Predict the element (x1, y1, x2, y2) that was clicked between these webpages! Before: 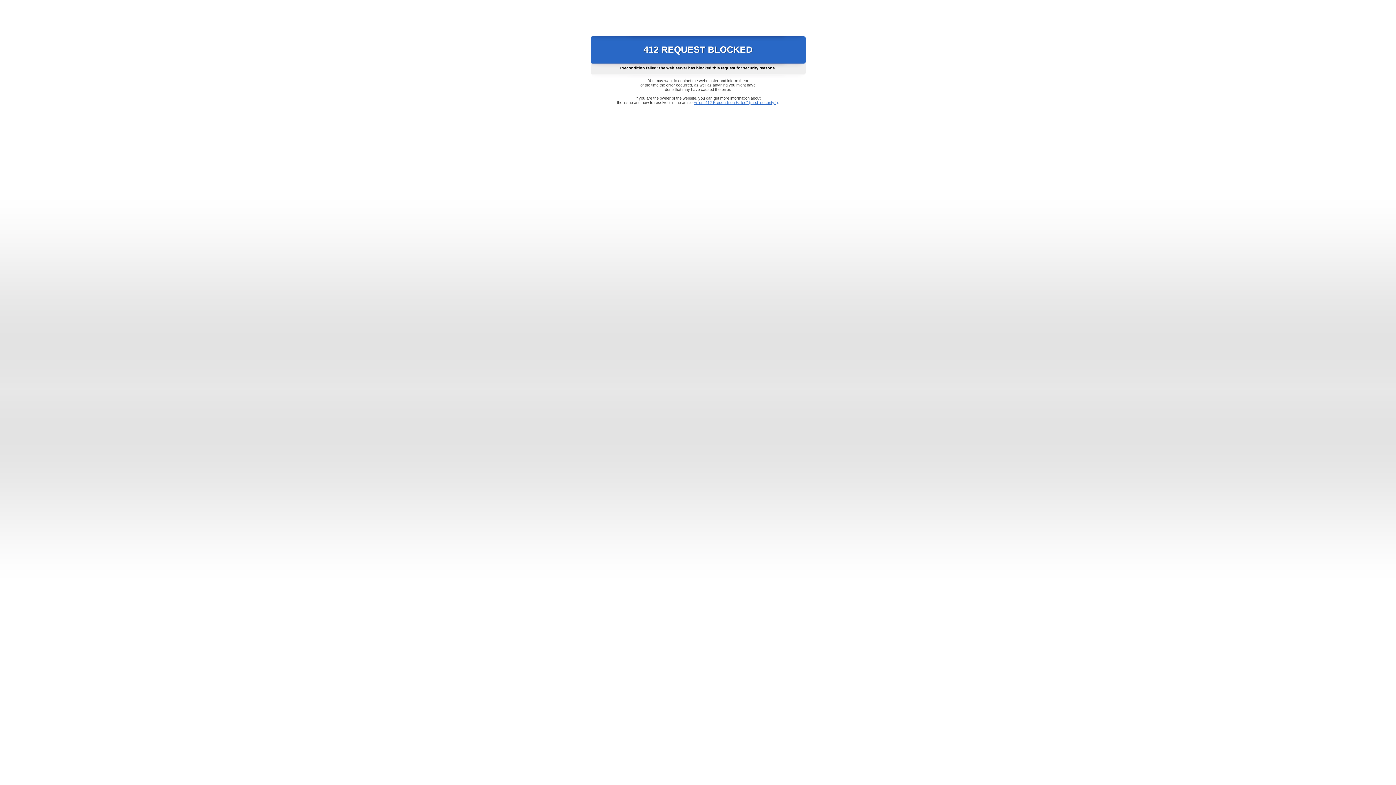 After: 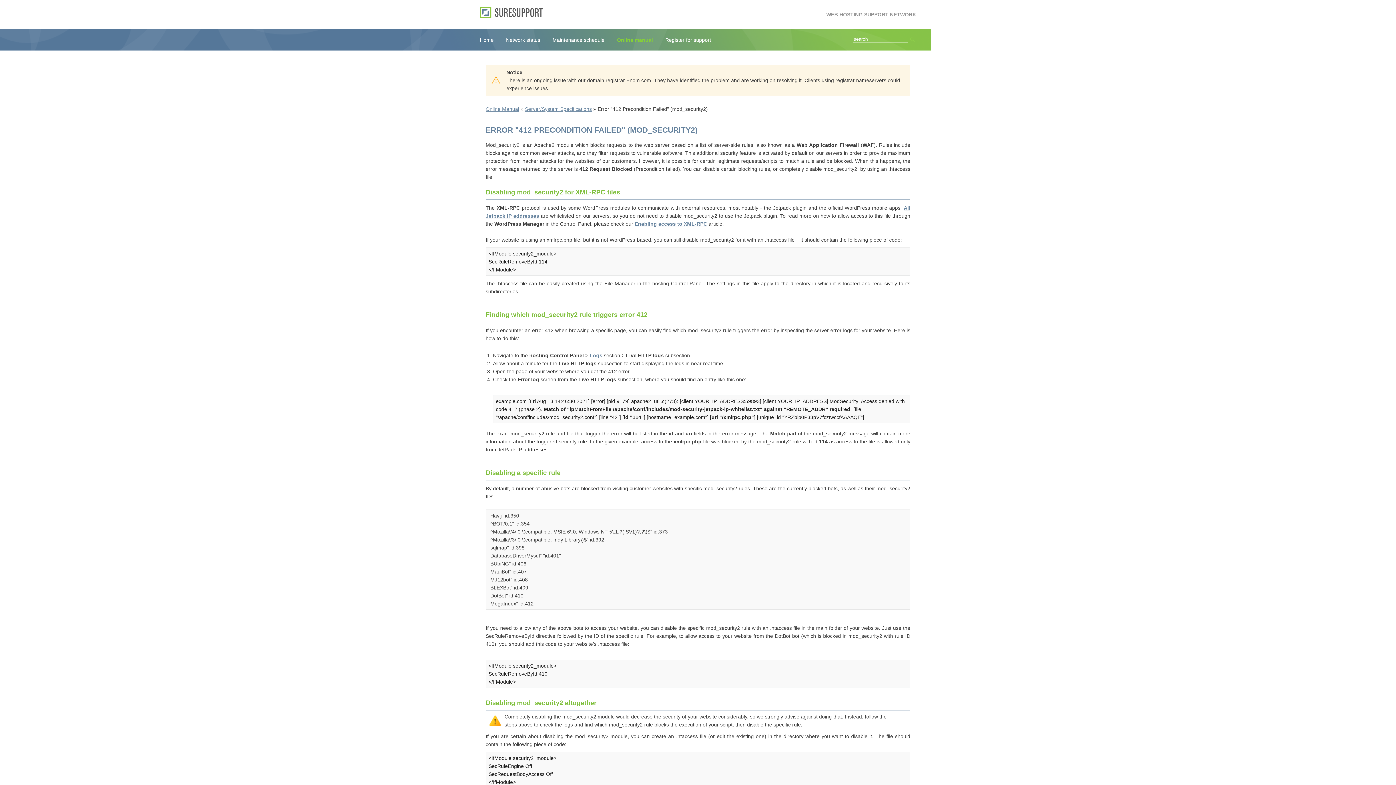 Action: label: Error "412 Precondition Failed" (mod_security2) bbox: (693, 100, 778, 104)